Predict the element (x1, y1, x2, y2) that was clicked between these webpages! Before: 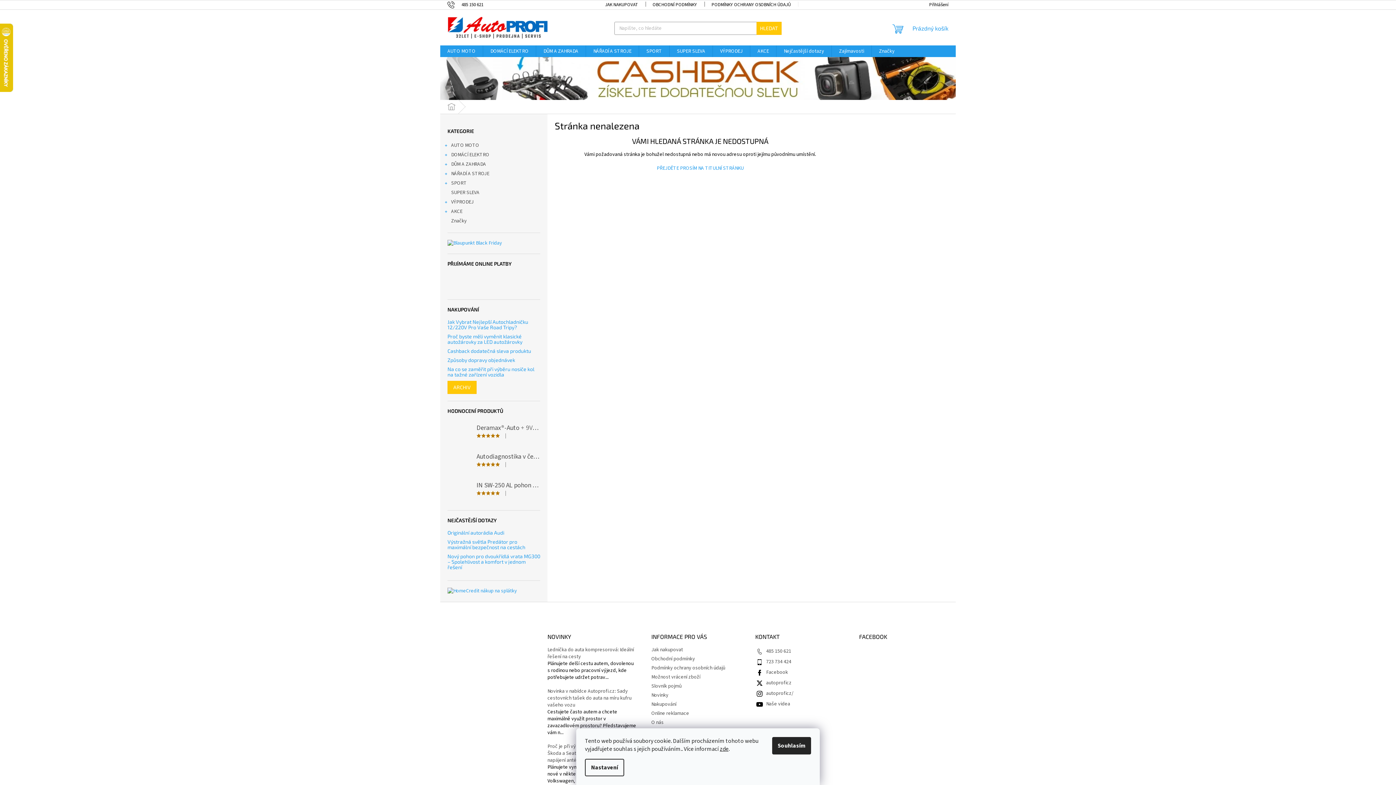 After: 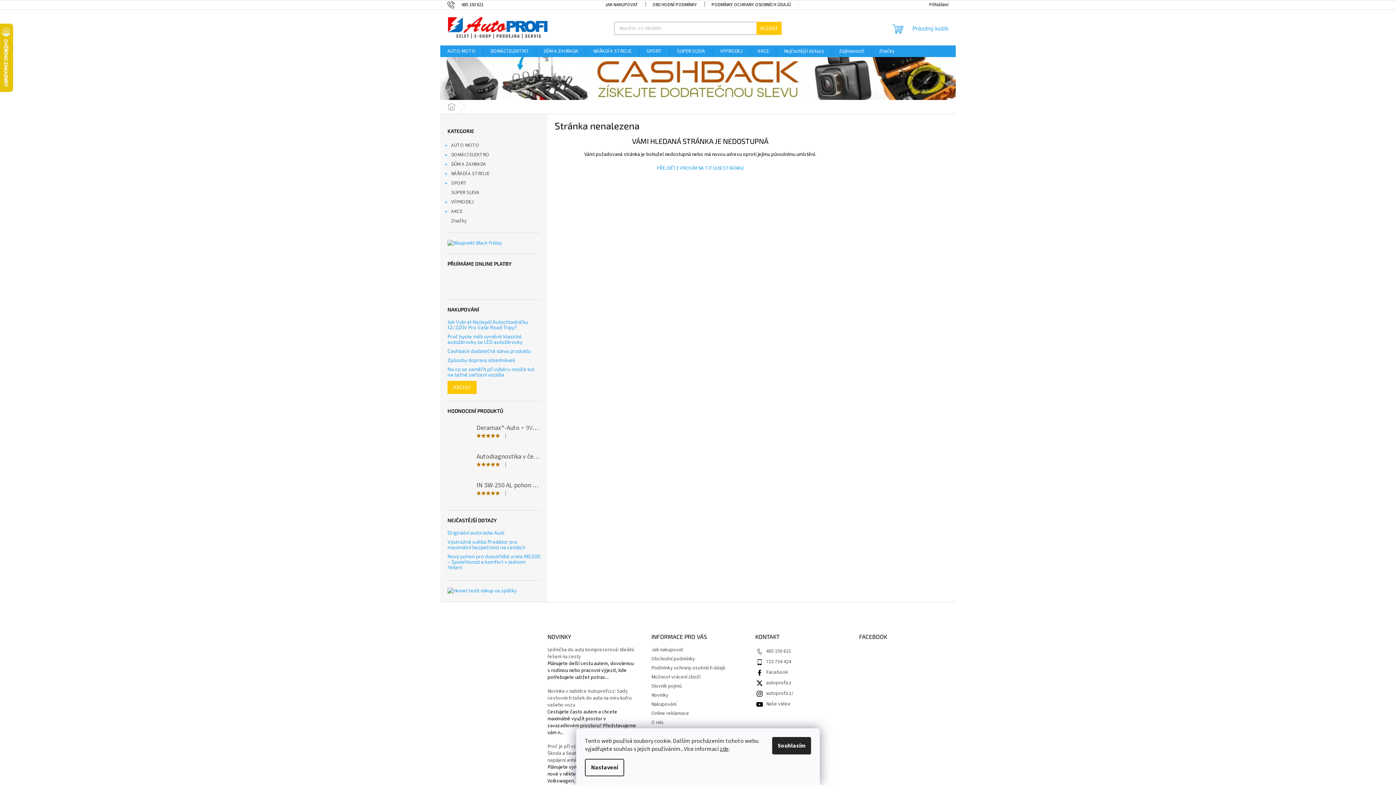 Action: bbox: (447, 366, 540, 377) label: Na co se zaměřit při výběru nosiče kol na tažné zařízení vozidla